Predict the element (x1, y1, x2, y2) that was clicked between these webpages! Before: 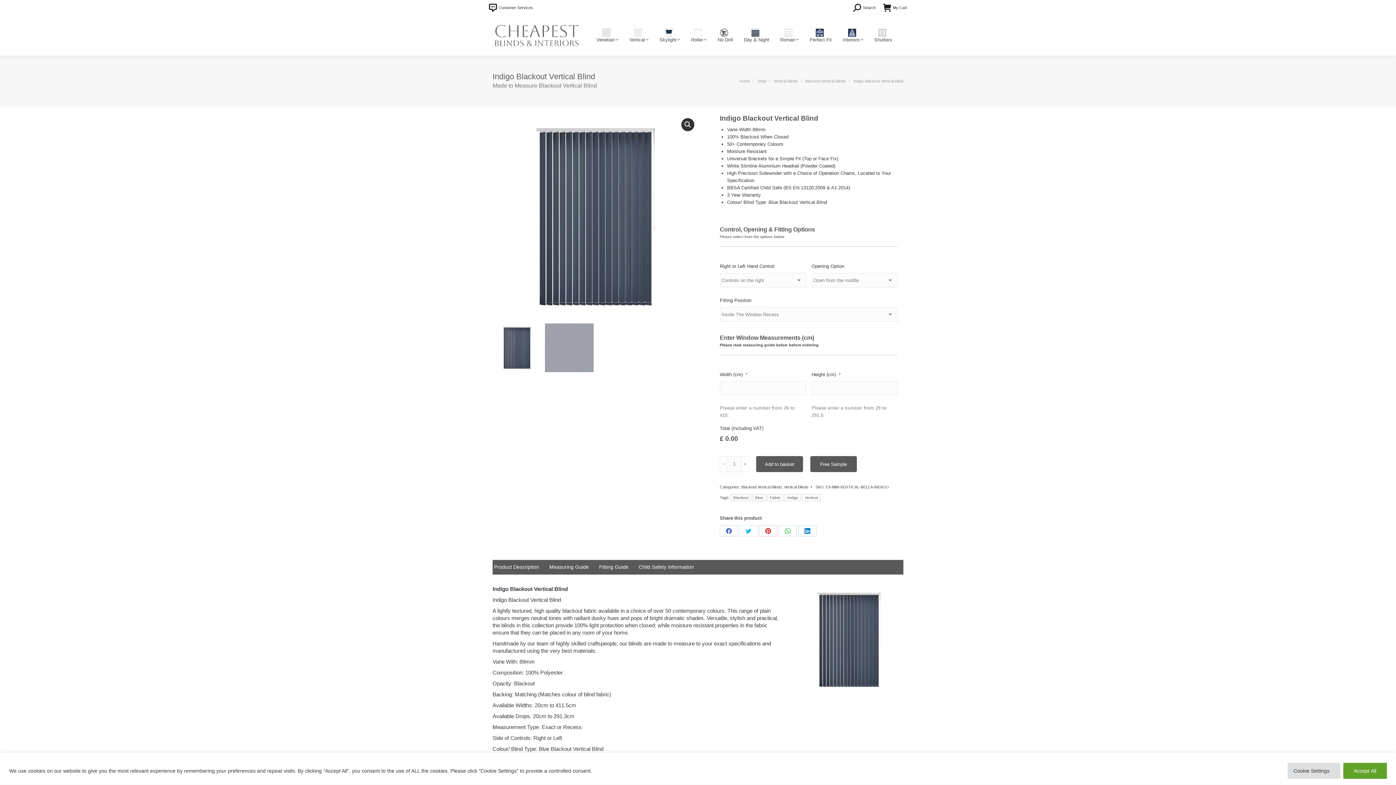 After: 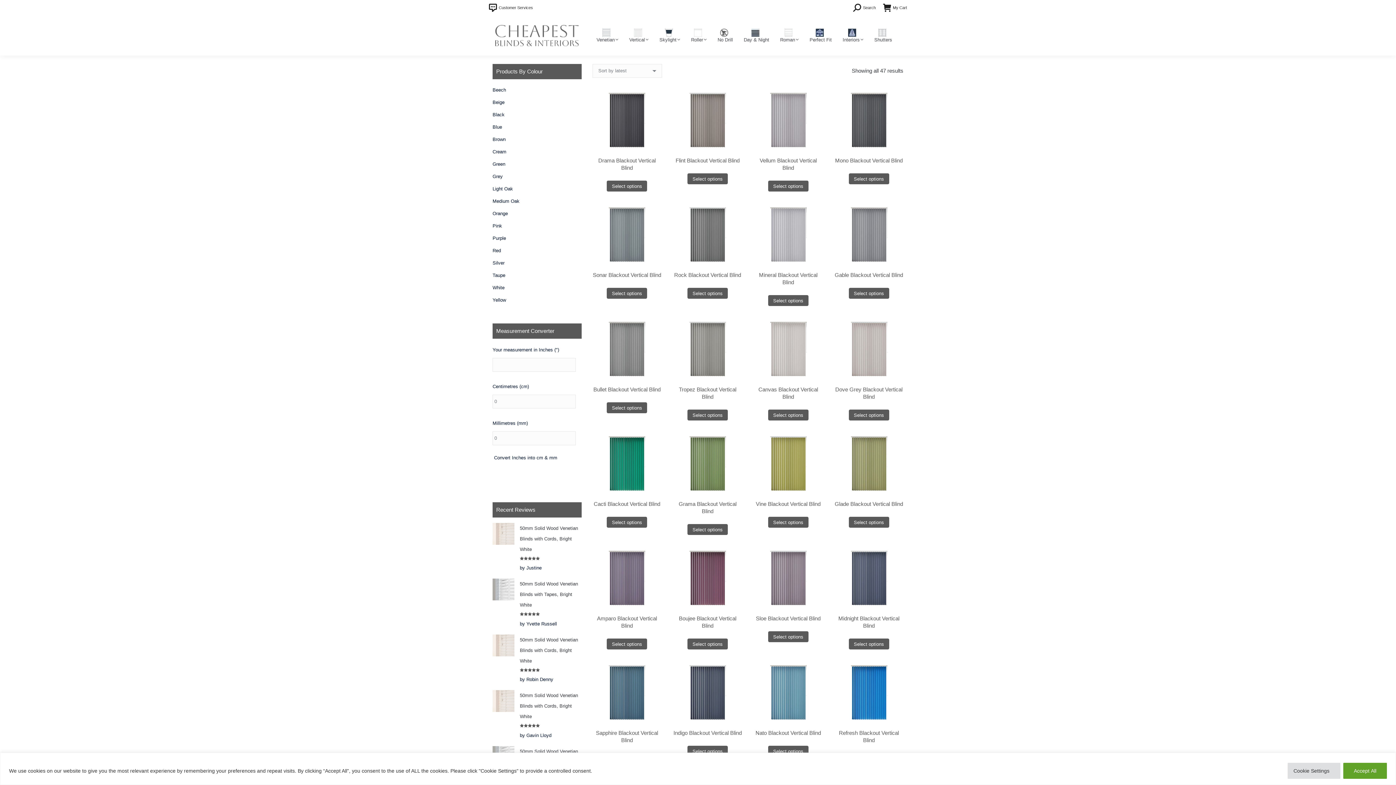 Action: bbox: (805, 78, 846, 83) label: Blackout Vertical Blinds